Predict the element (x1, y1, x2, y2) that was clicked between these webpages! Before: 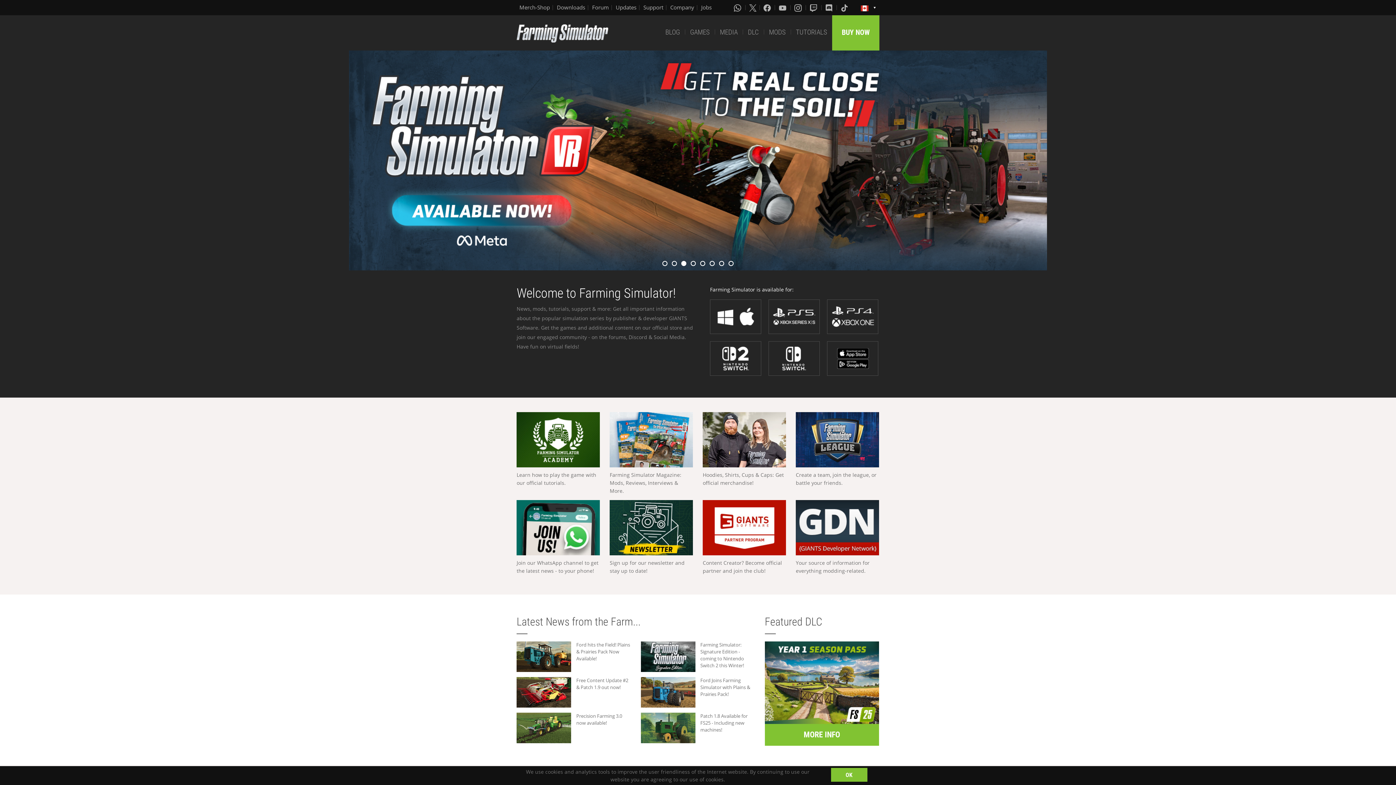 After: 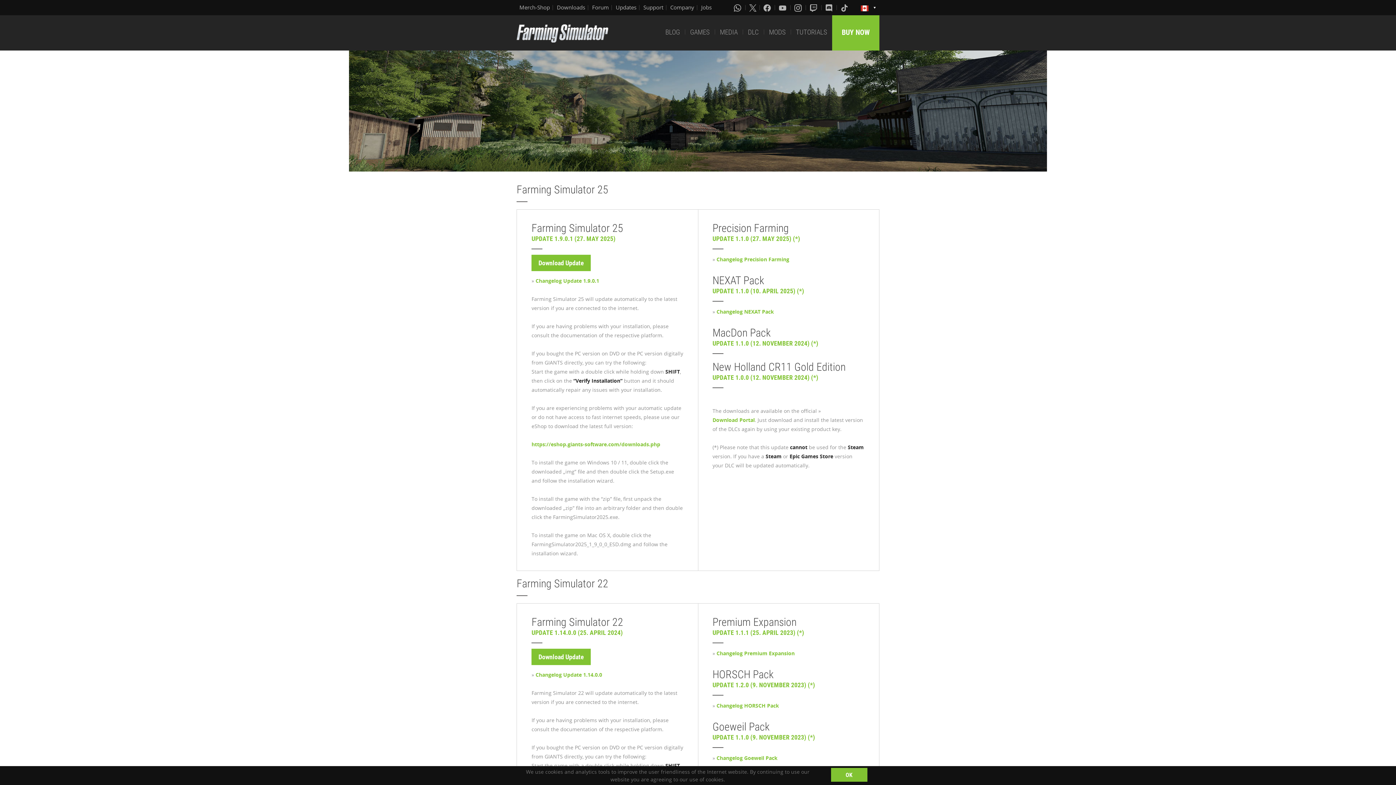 Action: bbox: (615, 3, 636, 11) label: Updates